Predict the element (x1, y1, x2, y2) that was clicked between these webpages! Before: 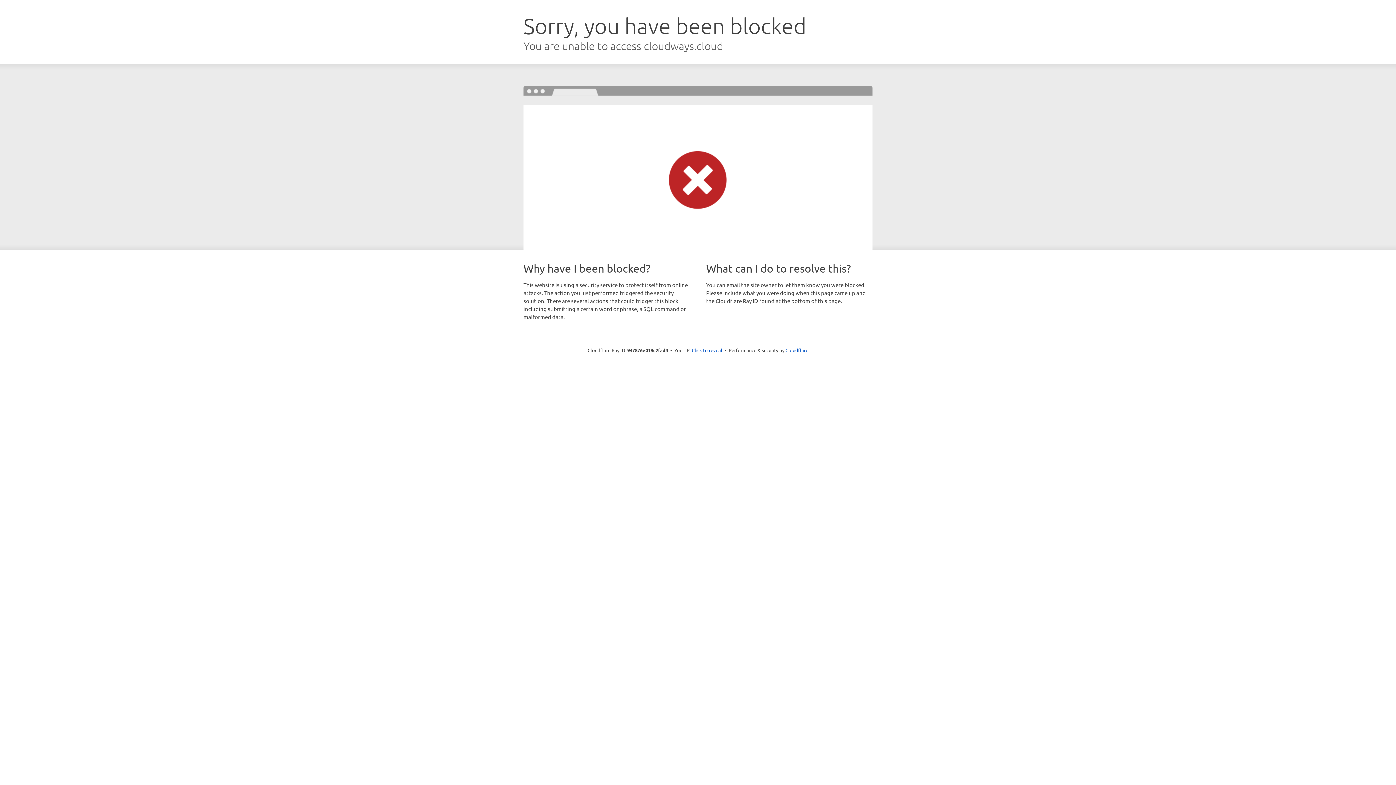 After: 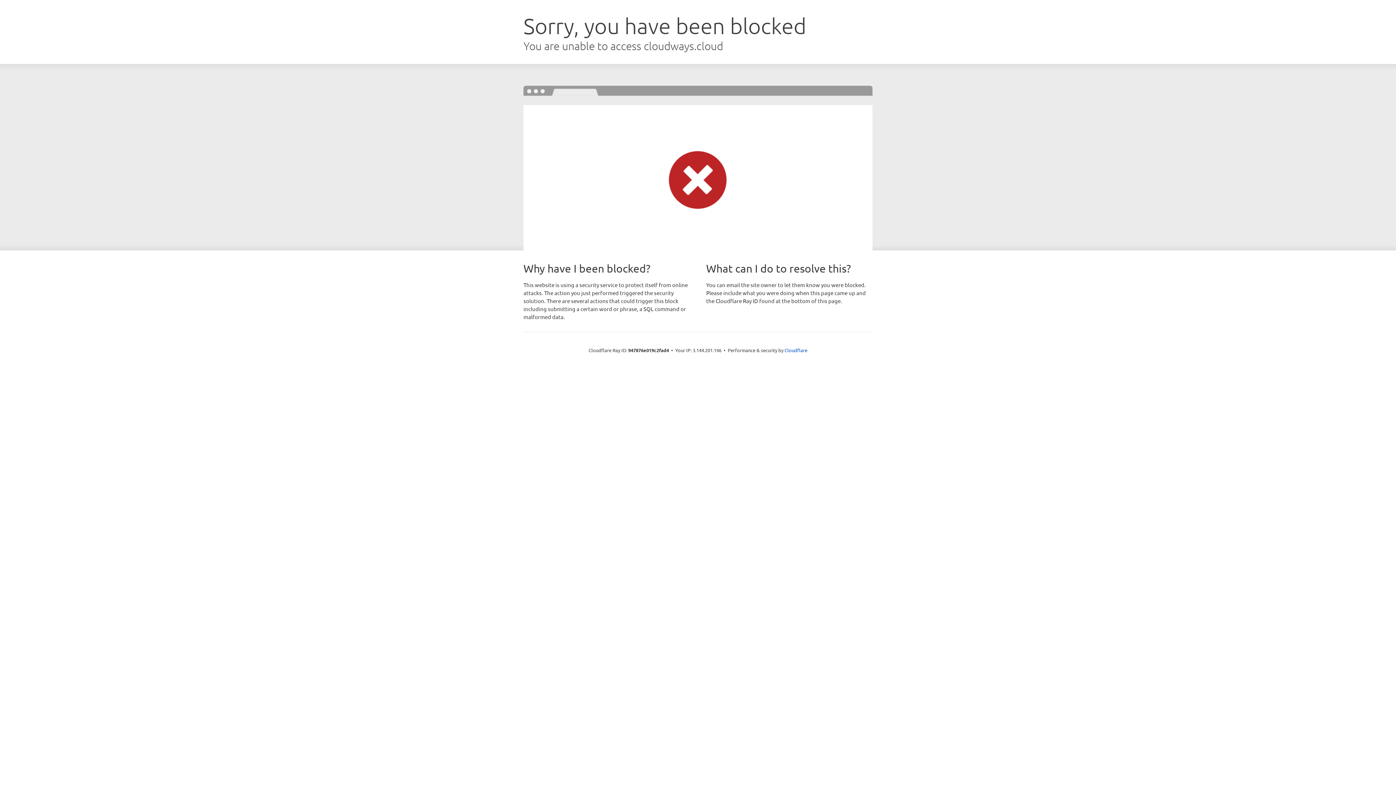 Action: bbox: (692, 346, 722, 353) label: Click to reveal